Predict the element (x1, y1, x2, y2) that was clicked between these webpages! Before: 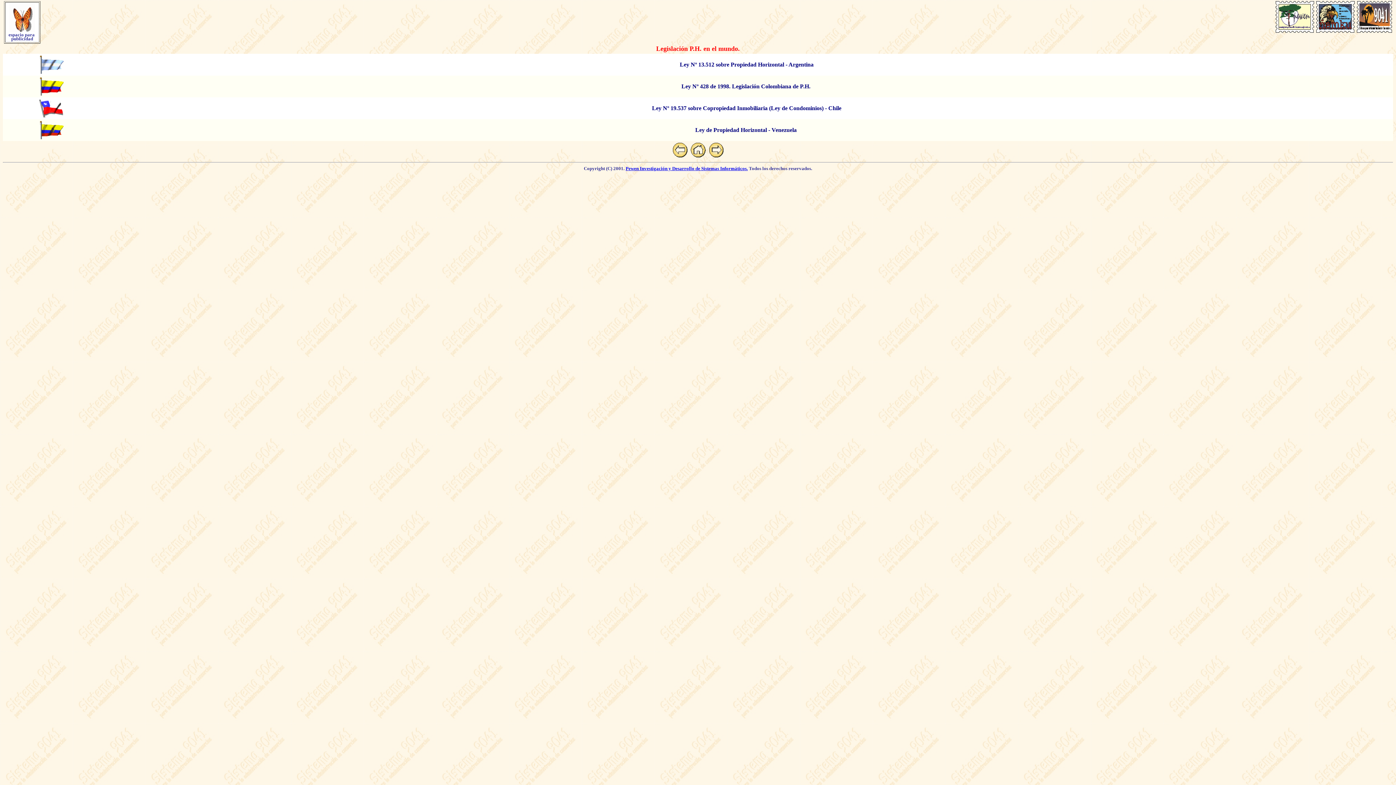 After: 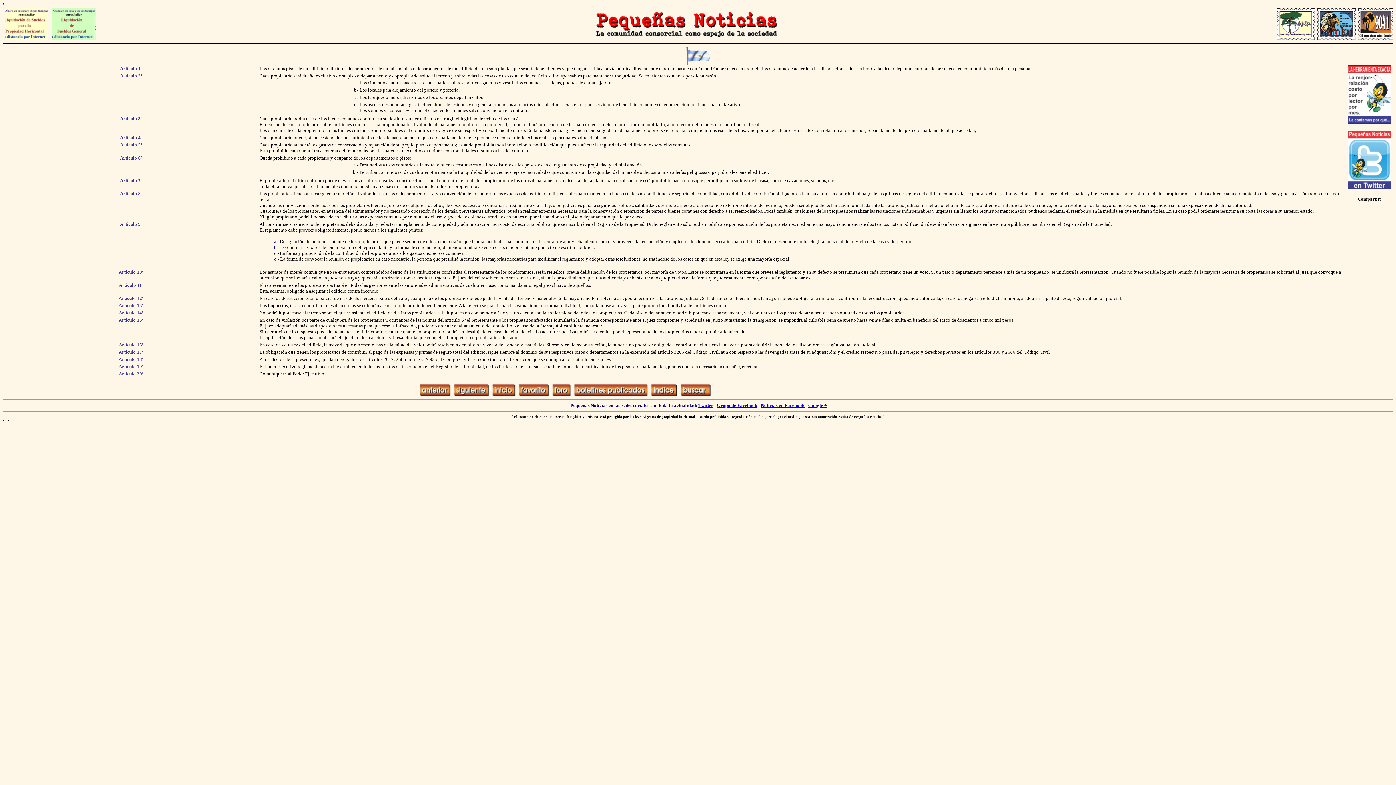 Action: bbox: (39, 68, 64, 74)